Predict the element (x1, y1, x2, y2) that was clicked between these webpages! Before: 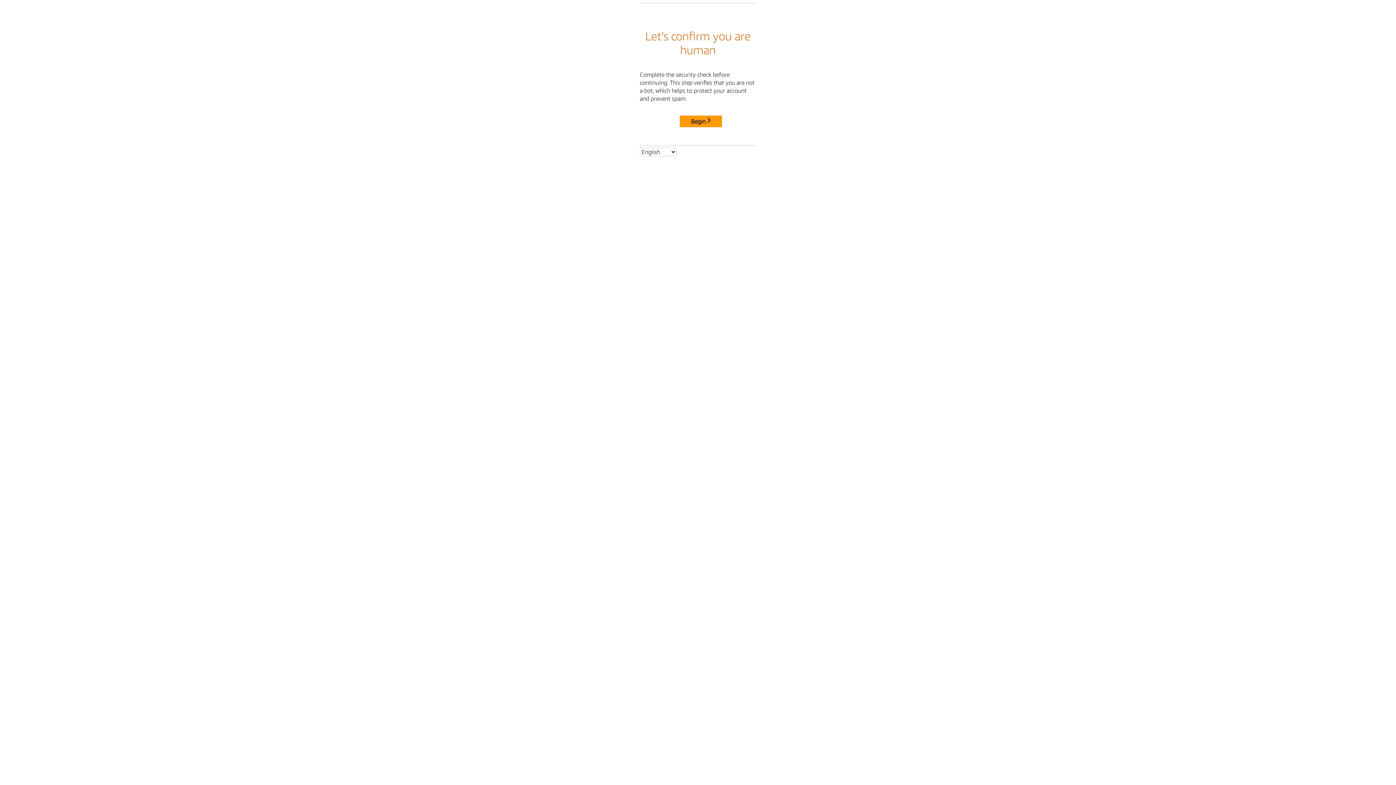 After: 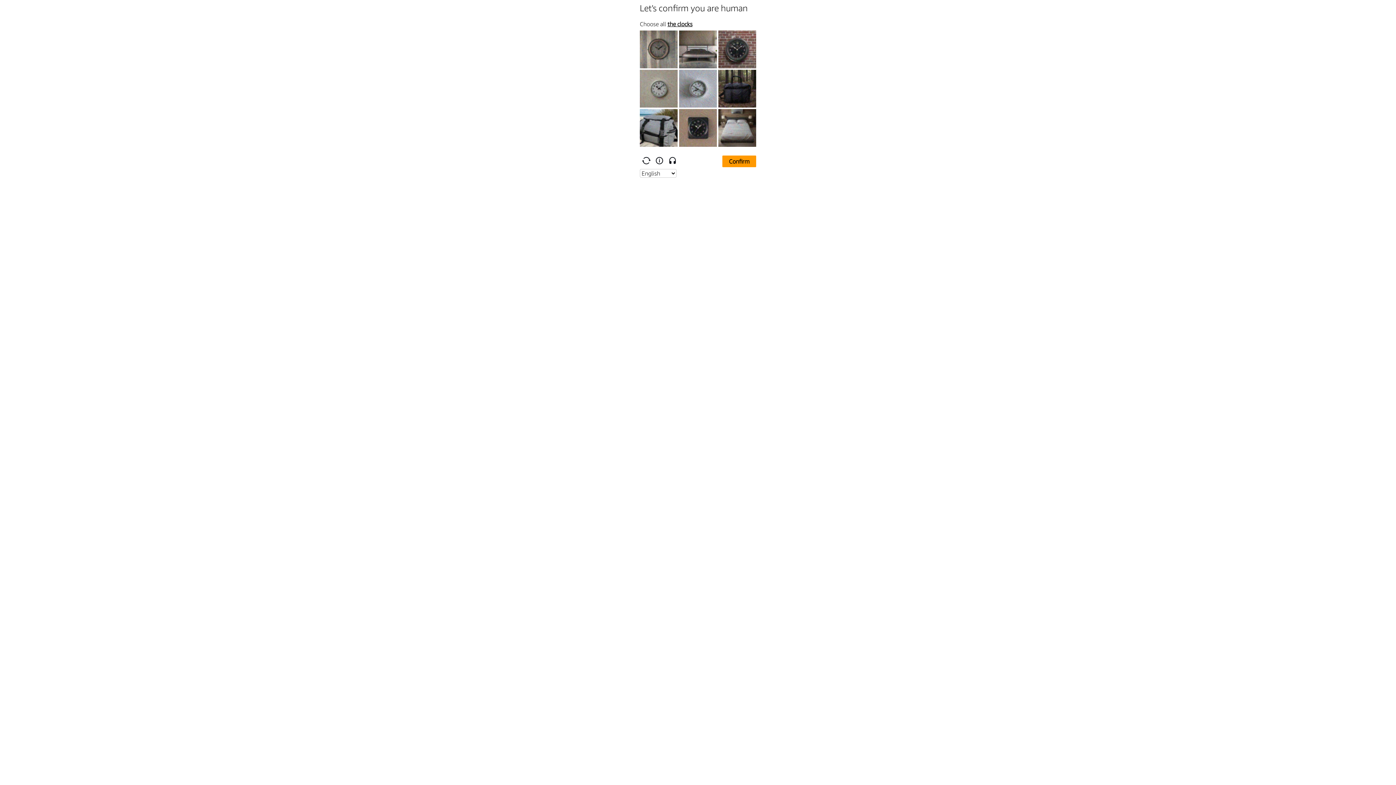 Action: bbox: (680, 115, 722, 127) label: Begin